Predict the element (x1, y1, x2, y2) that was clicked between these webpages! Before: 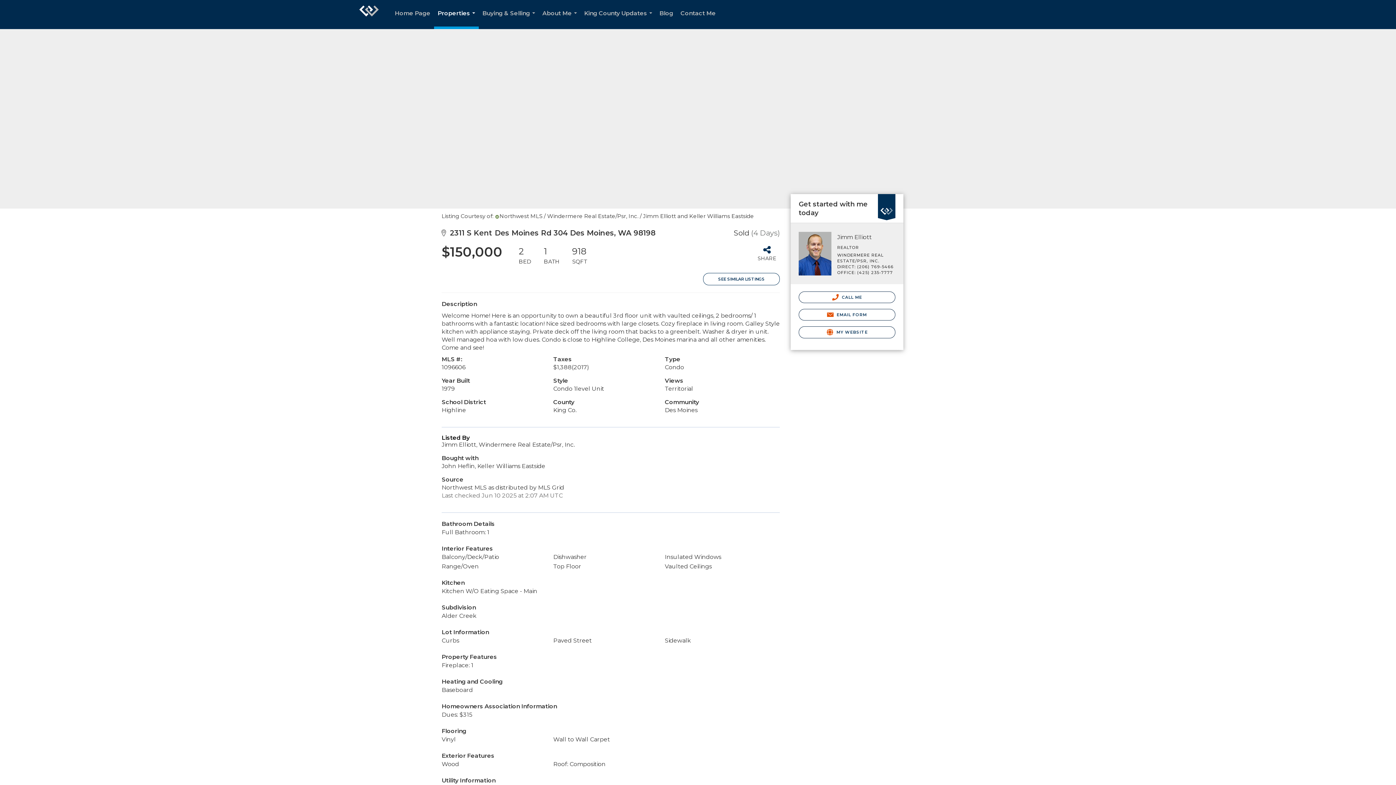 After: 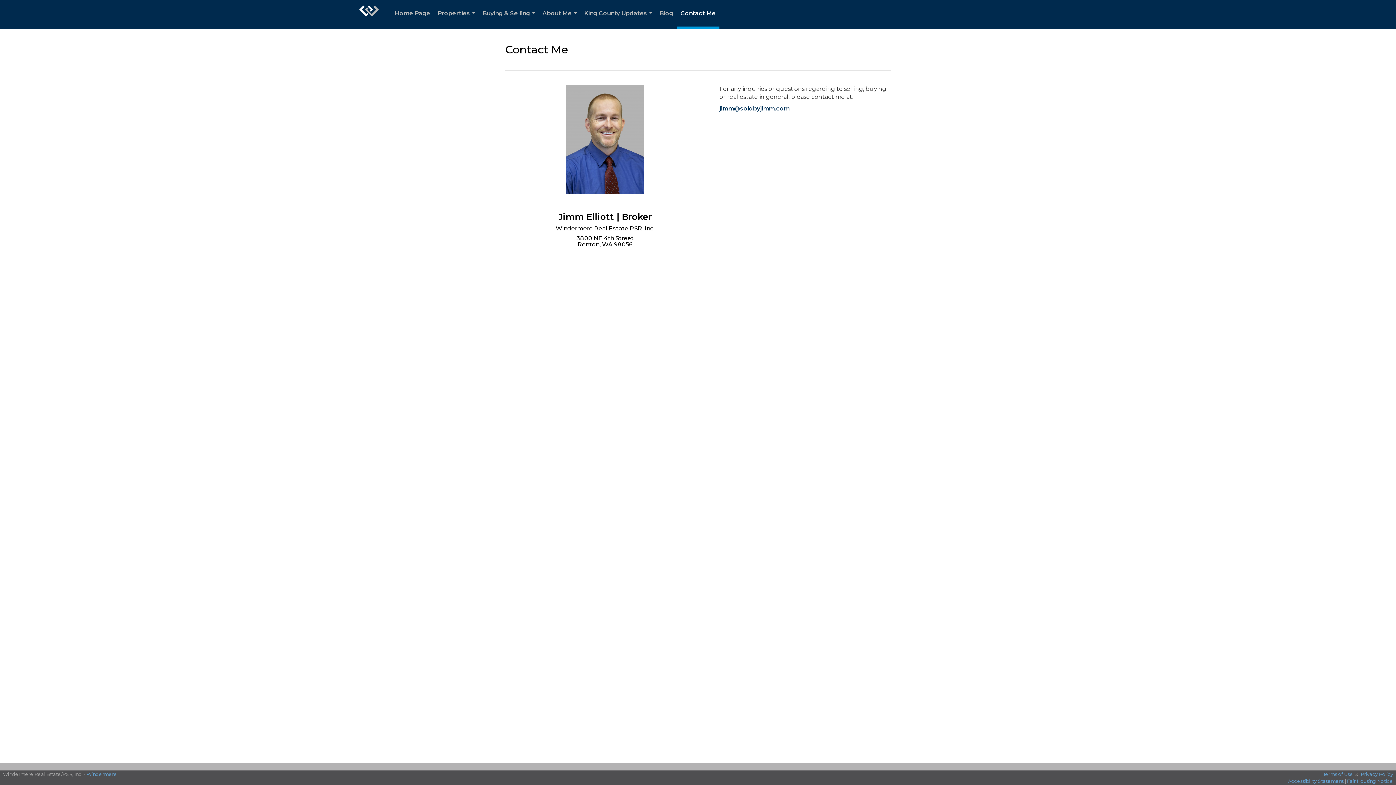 Action: bbox: (677, 0, 719, 29) label: Contact Me